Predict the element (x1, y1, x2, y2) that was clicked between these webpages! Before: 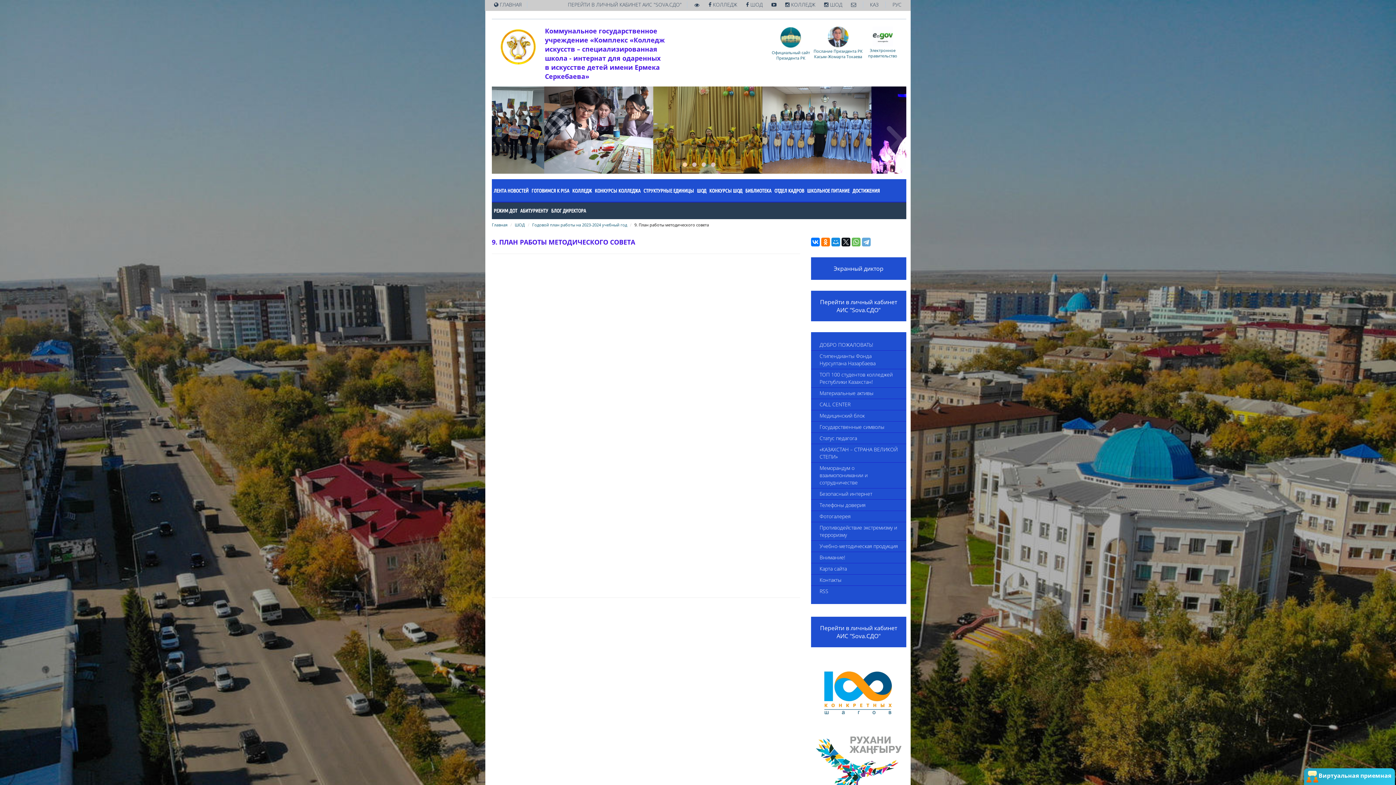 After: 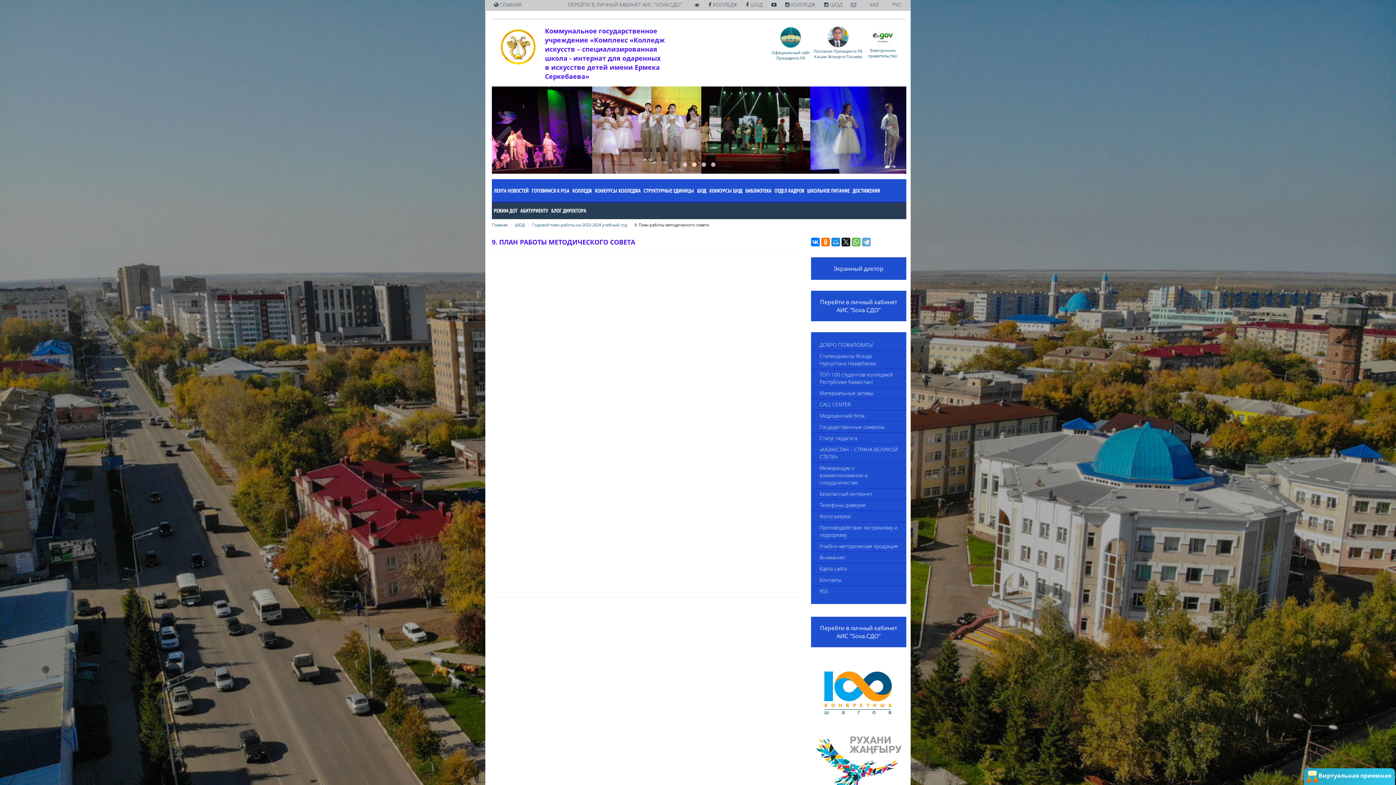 Action: bbox: (813, 43, 862, 59) label: 
Послание Президента РК
Касым-Жомарта Токаева